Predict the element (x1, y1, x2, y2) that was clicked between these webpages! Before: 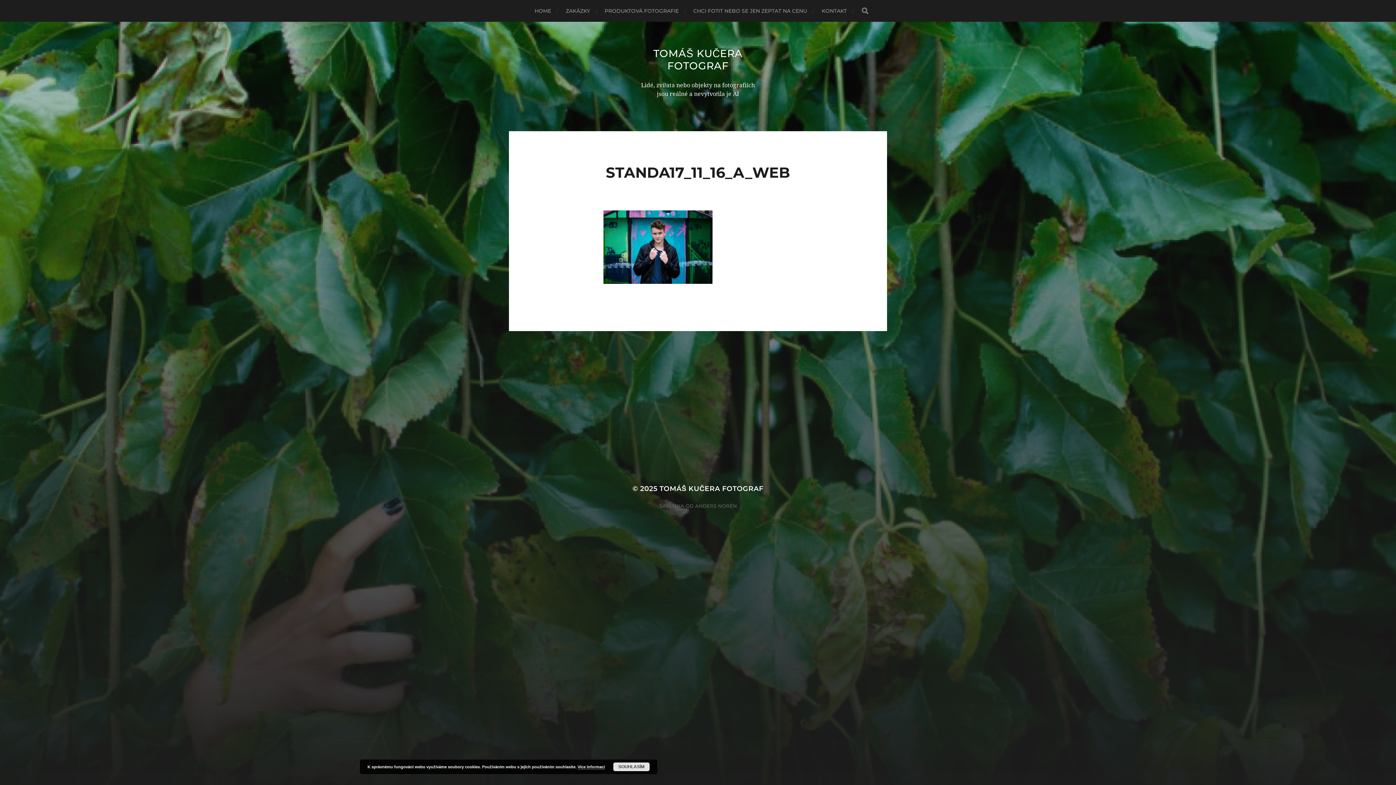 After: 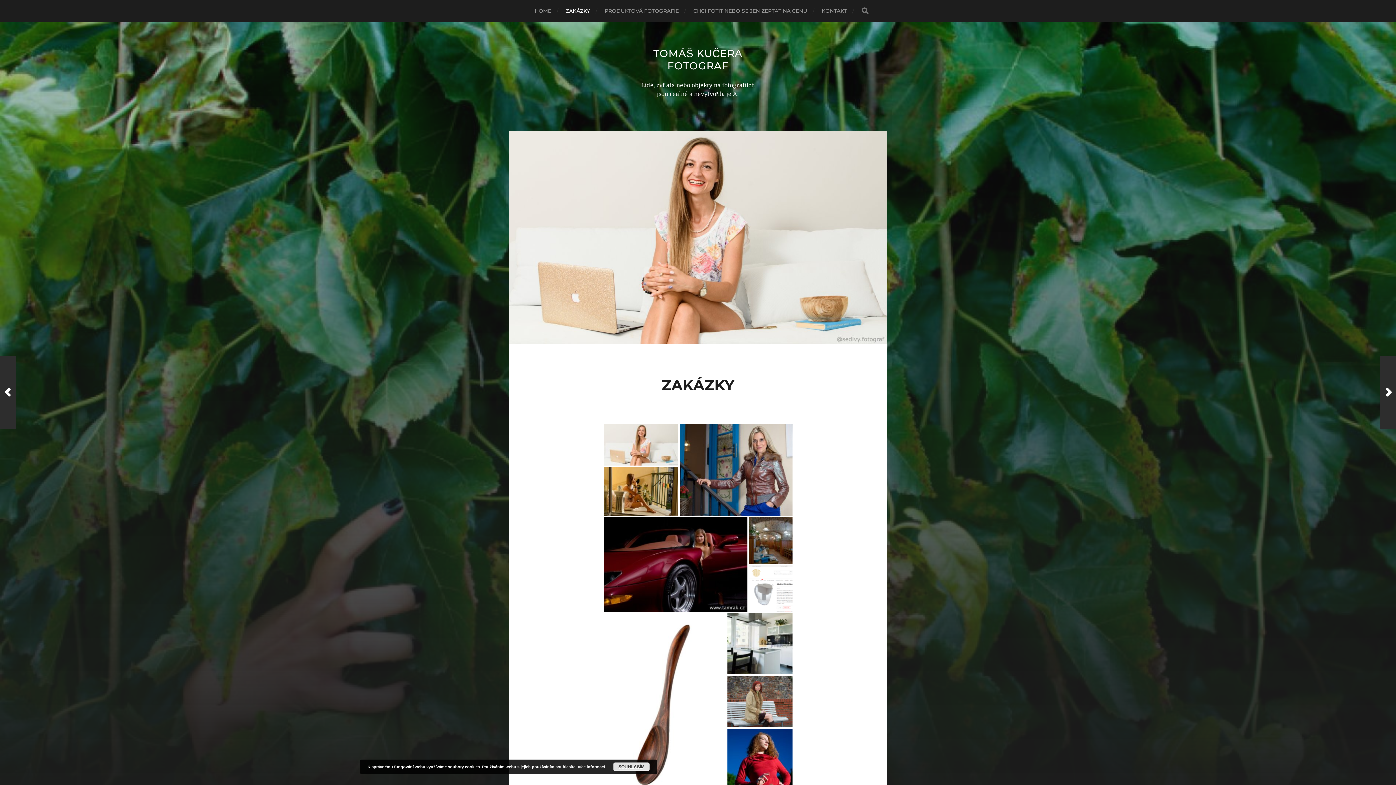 Action: bbox: (565, 0, 590, 21) label: ZAKÁZKY